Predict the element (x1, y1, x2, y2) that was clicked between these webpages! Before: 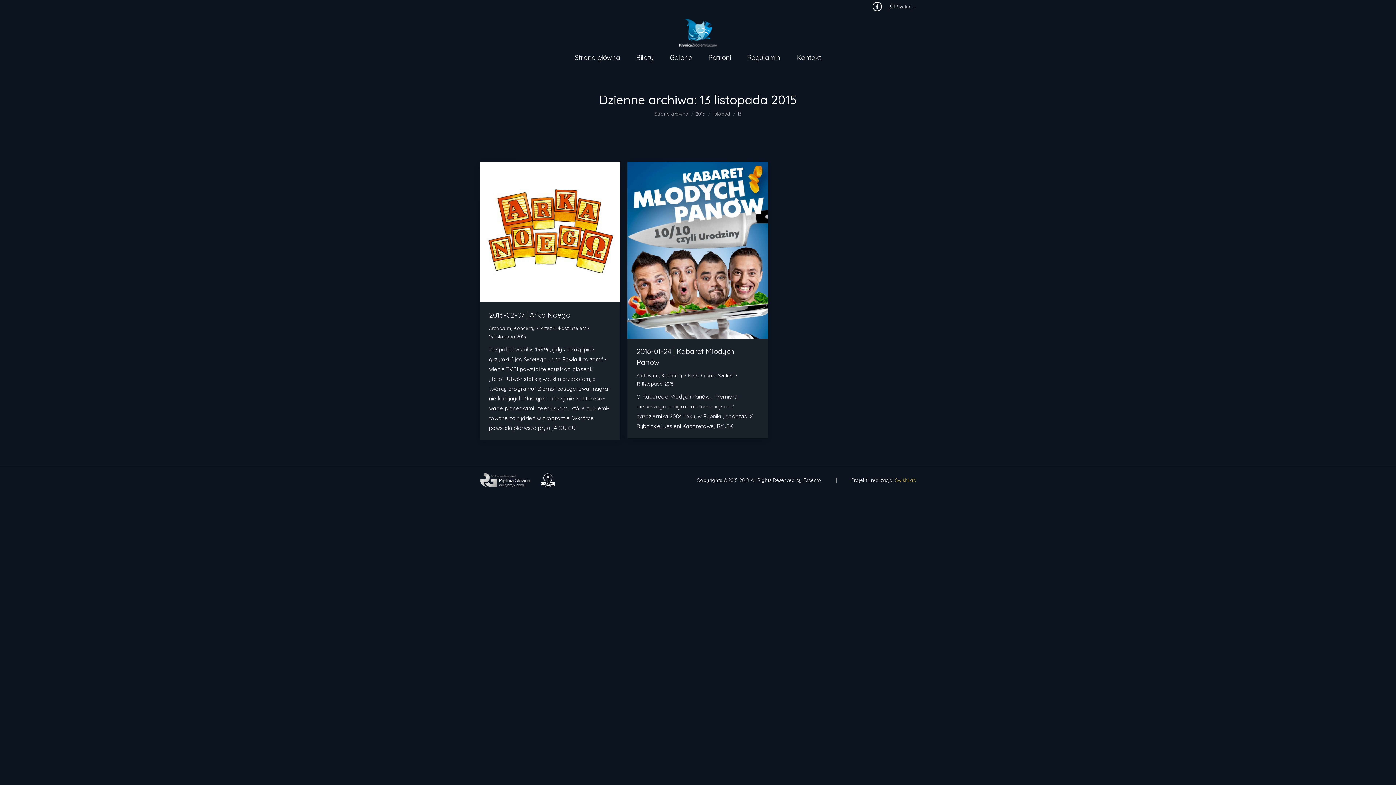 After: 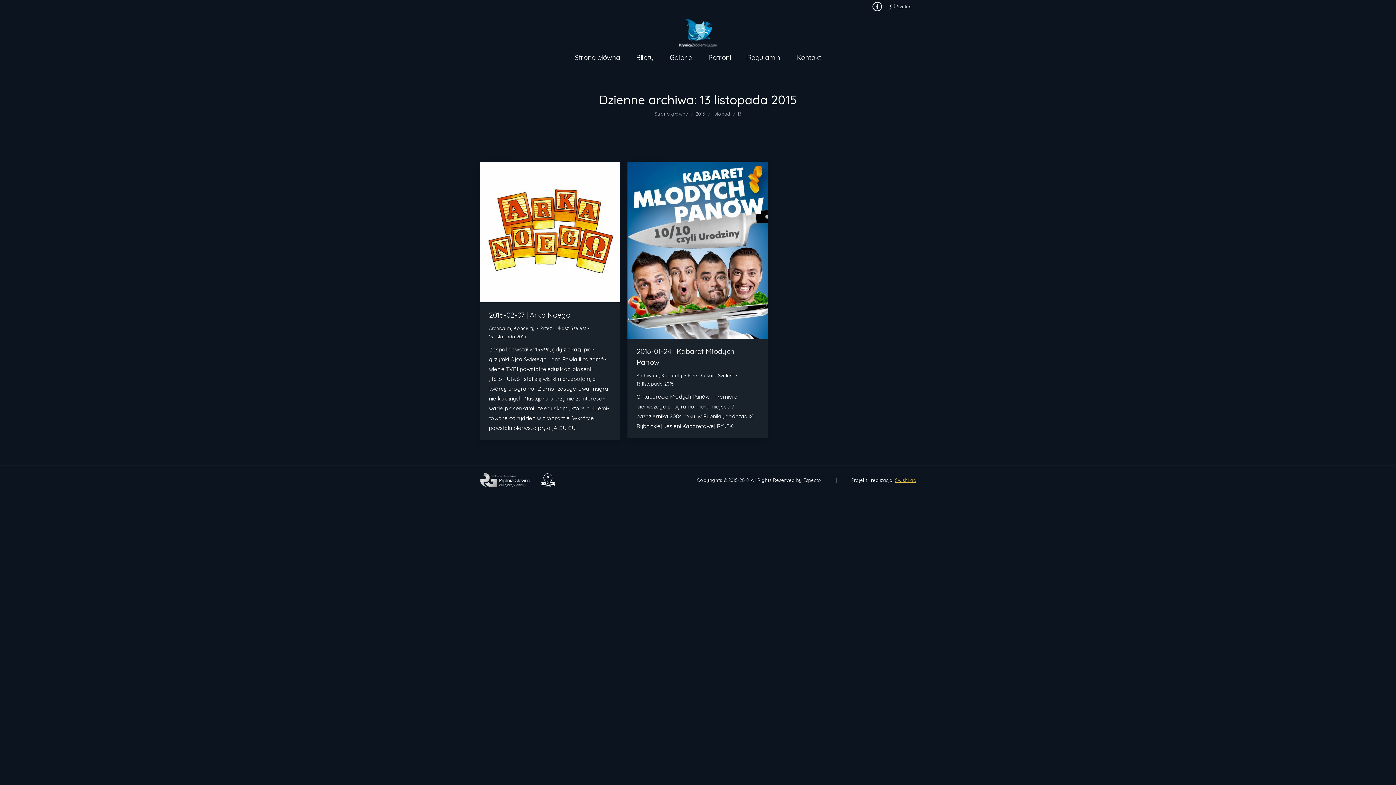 Action: label: SwishLab bbox: (895, 477, 916, 483)